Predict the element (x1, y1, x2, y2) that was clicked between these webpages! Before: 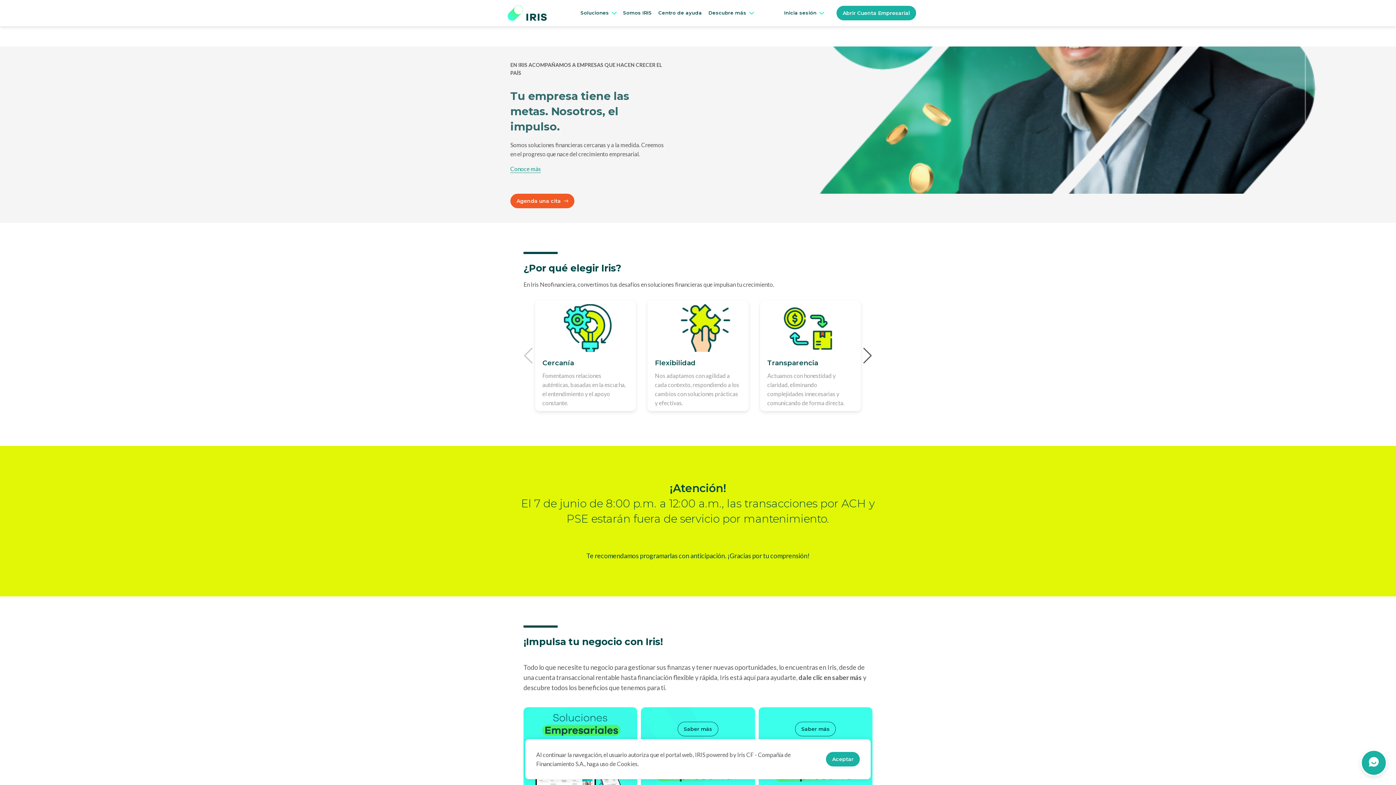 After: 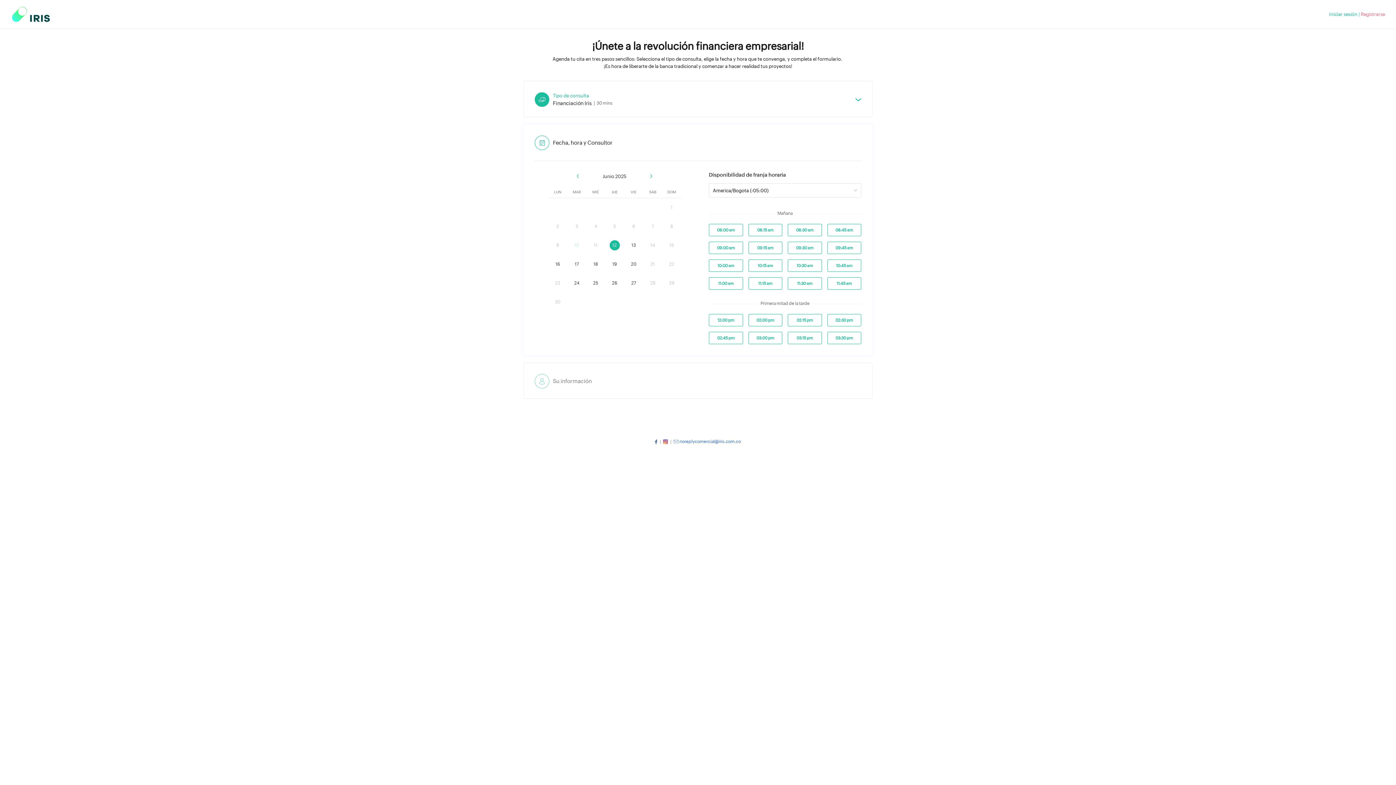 Action: bbox: (510, 193, 574, 208) label: Agenda una cita